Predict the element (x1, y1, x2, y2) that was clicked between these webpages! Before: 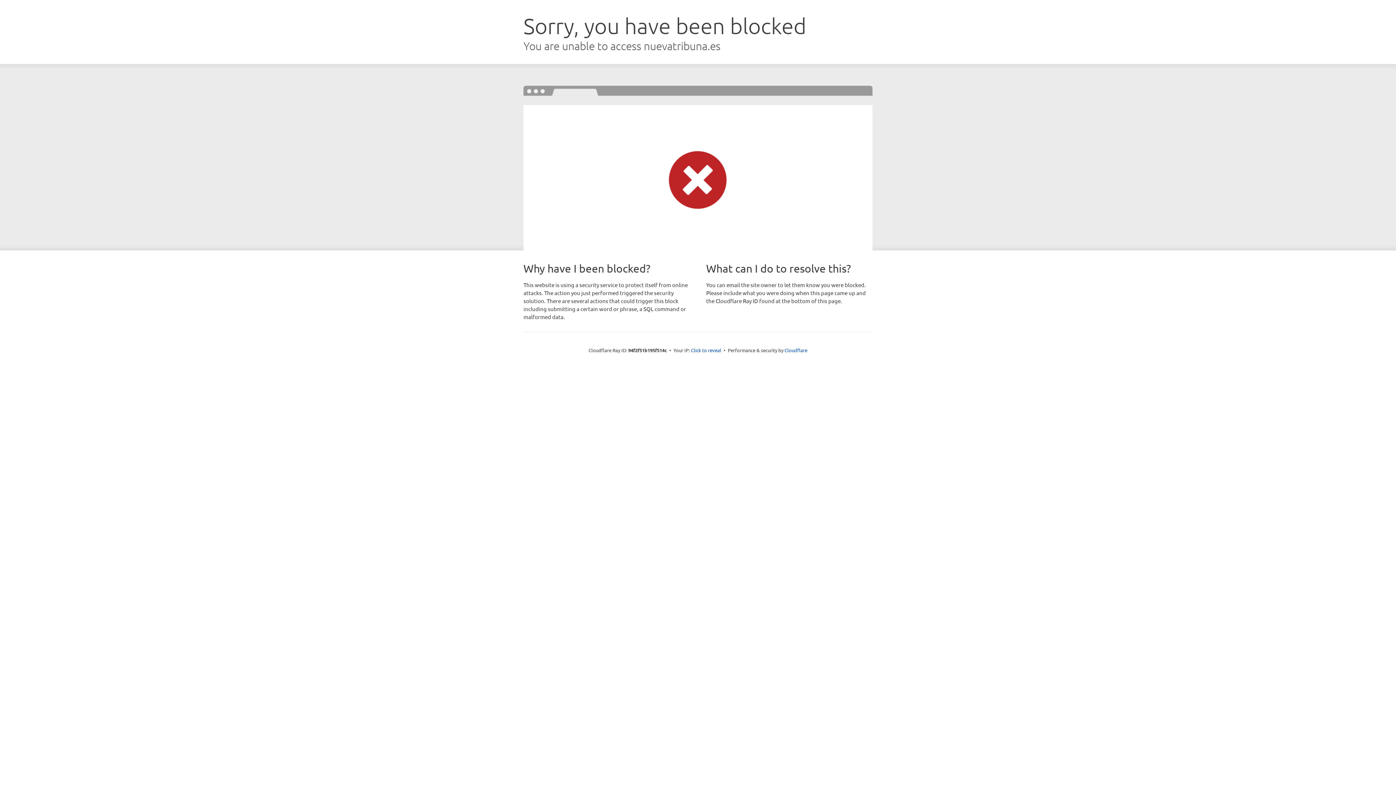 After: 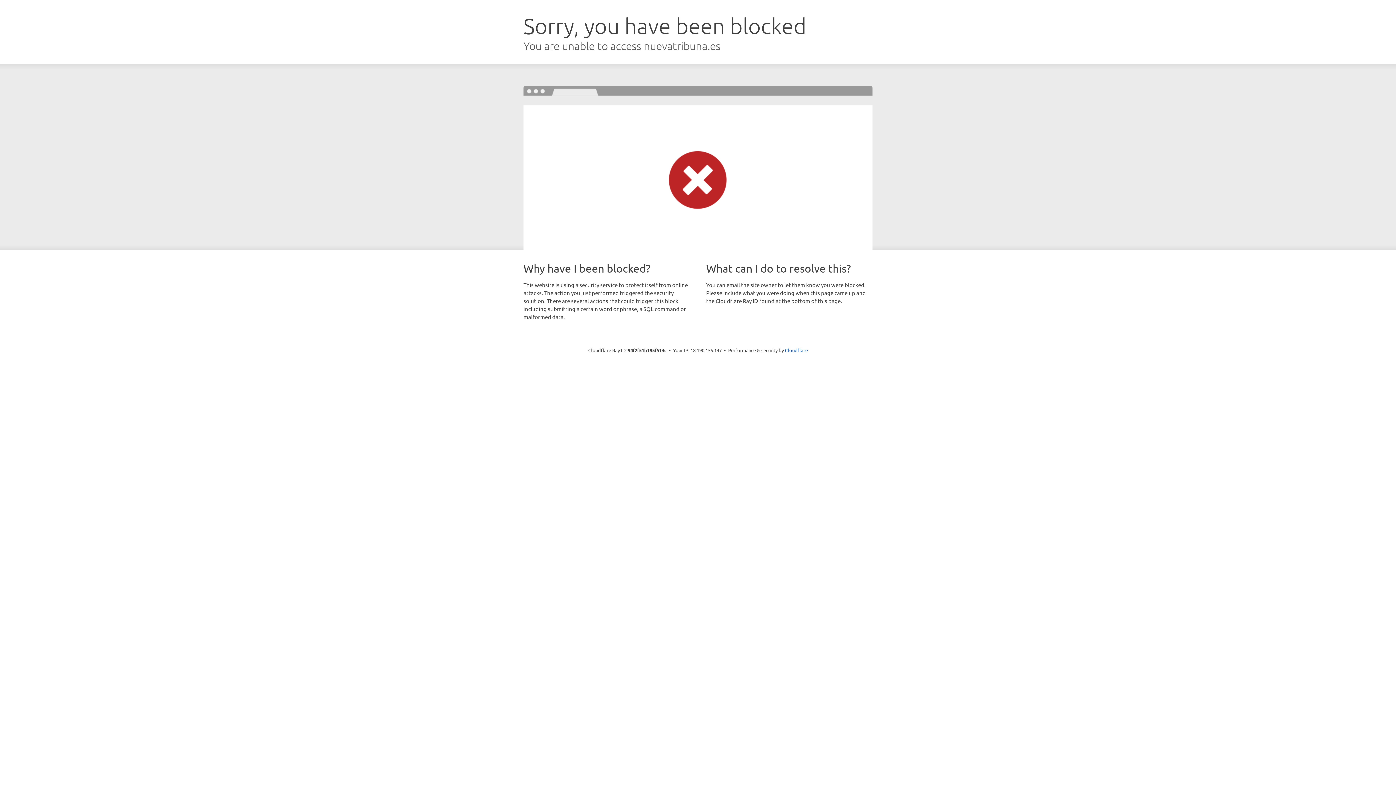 Action: label: Click to reveal bbox: (691, 346, 721, 353)